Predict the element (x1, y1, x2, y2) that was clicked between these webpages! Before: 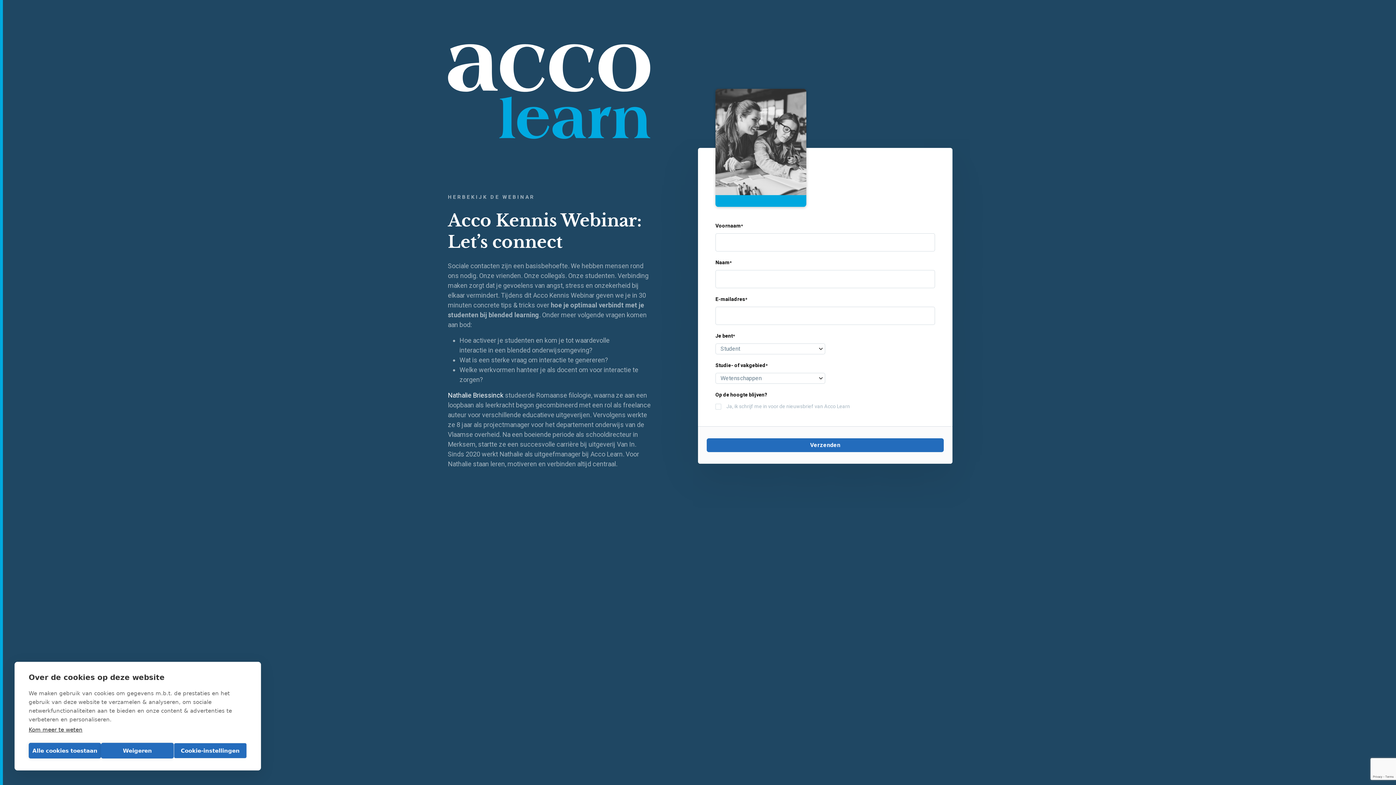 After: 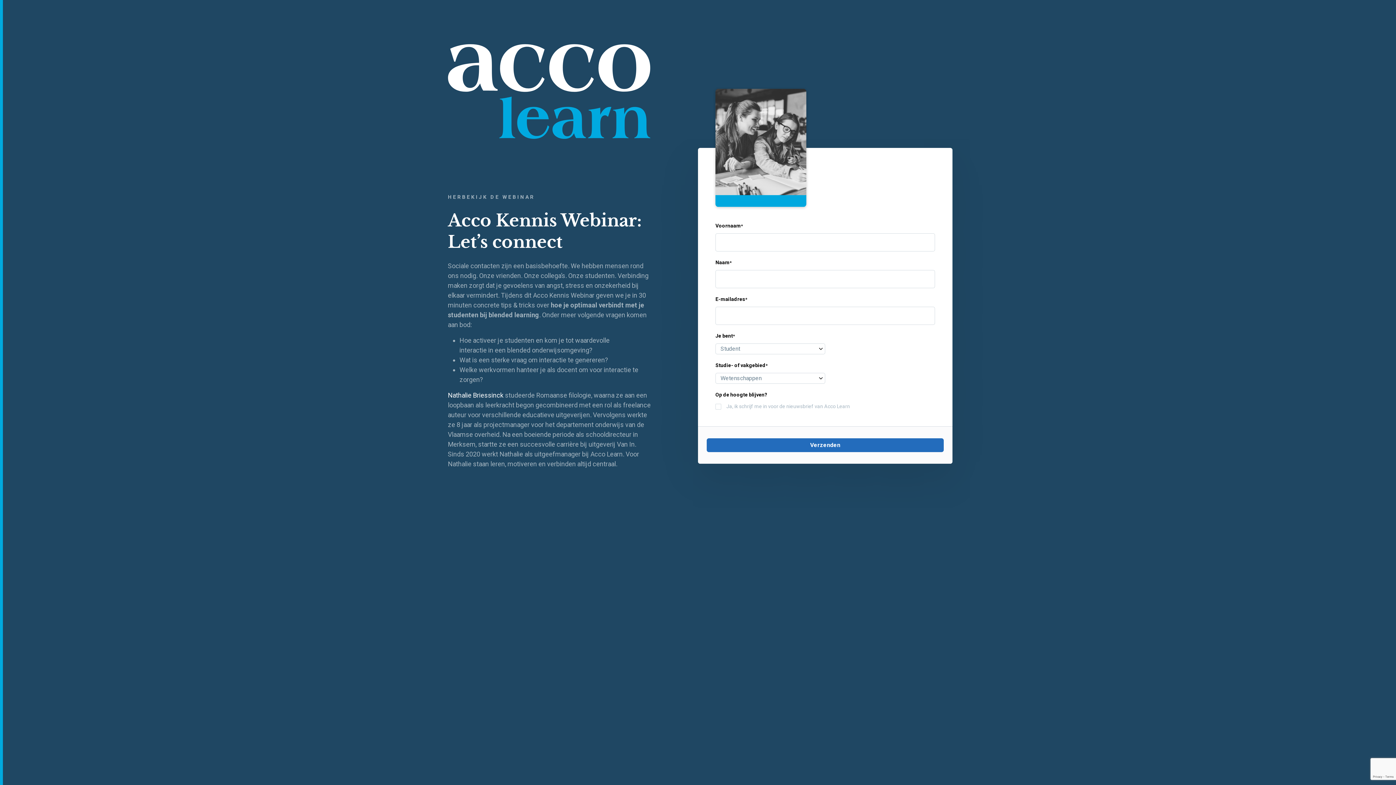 Action: label: Alle cookies toestaan bbox: (28, 743, 101, 758)